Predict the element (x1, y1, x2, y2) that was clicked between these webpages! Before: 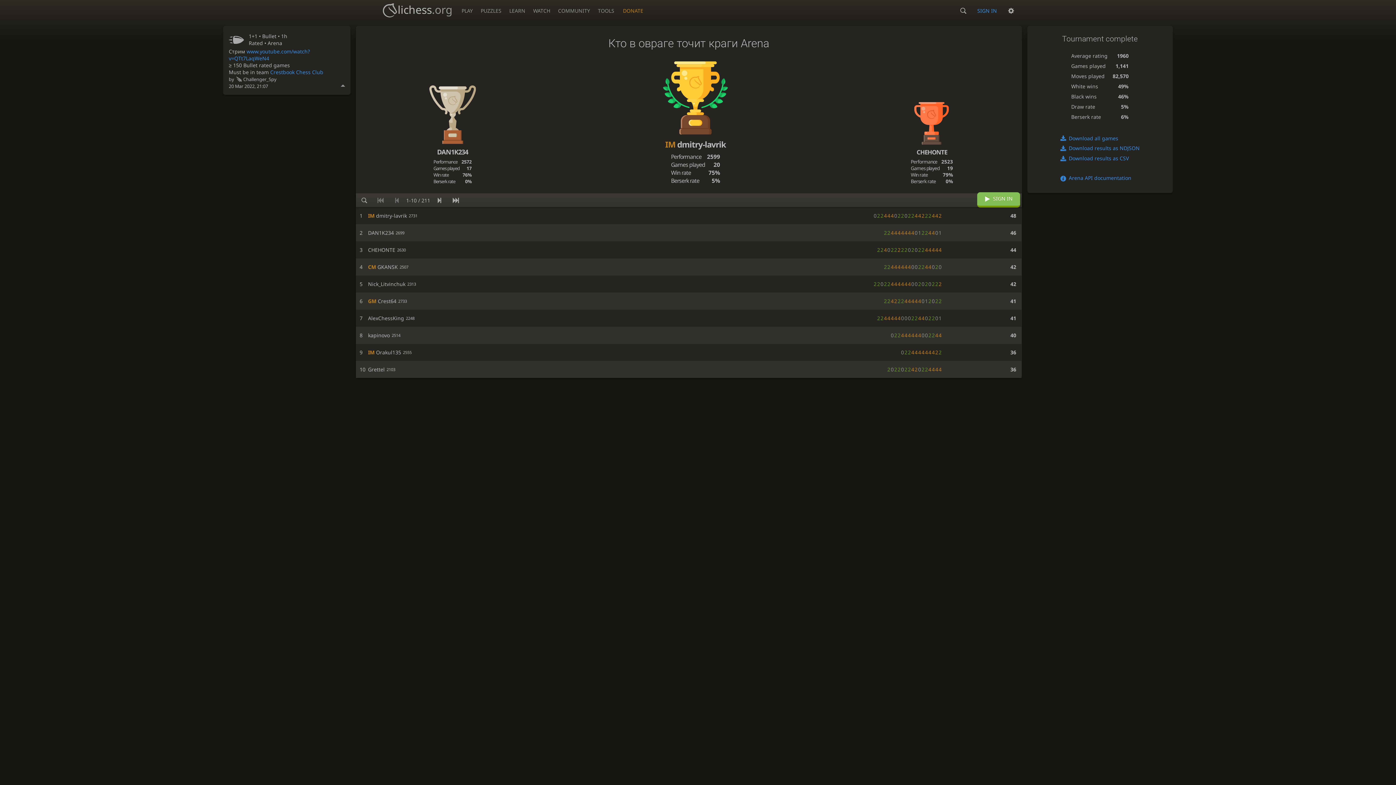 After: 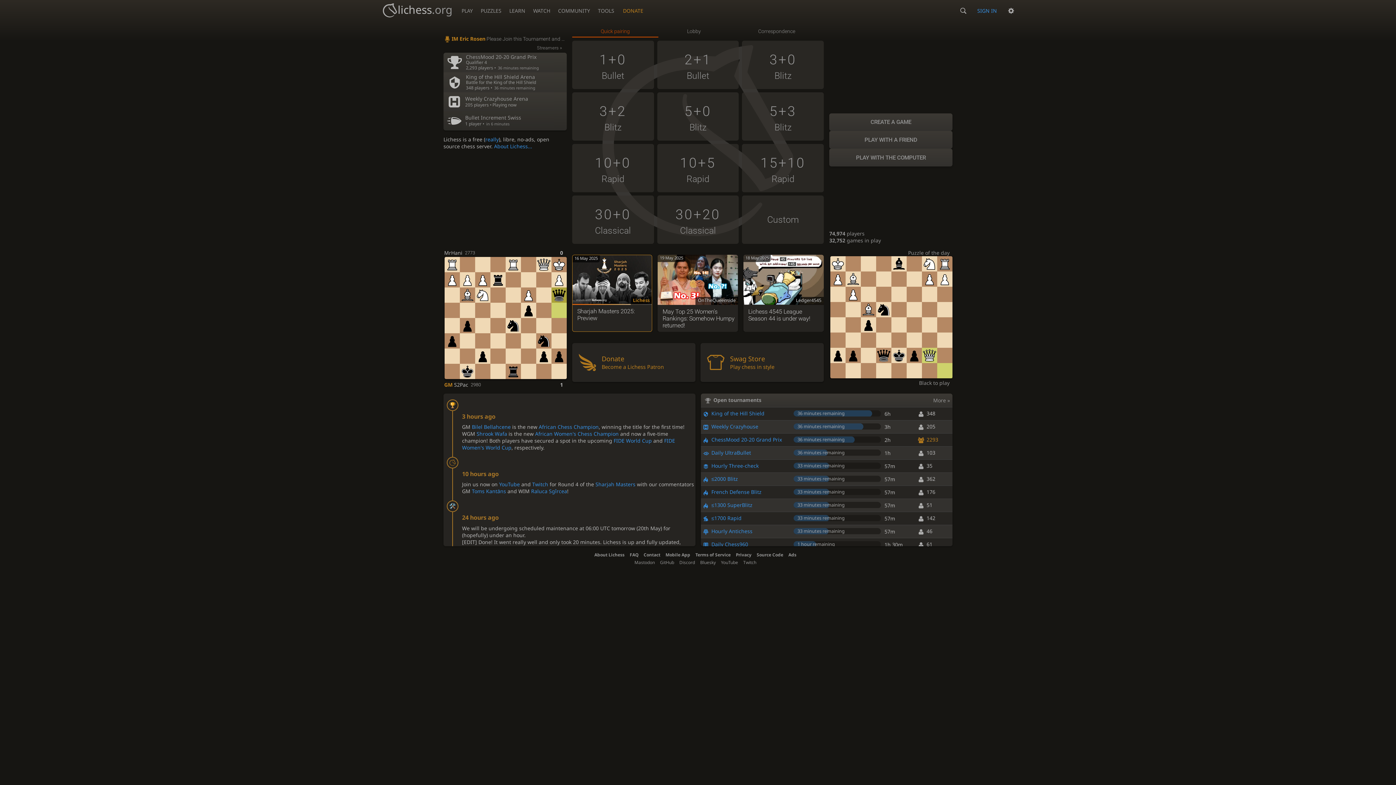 Action: label: PLAY bbox: (457, 0, 476, 17)